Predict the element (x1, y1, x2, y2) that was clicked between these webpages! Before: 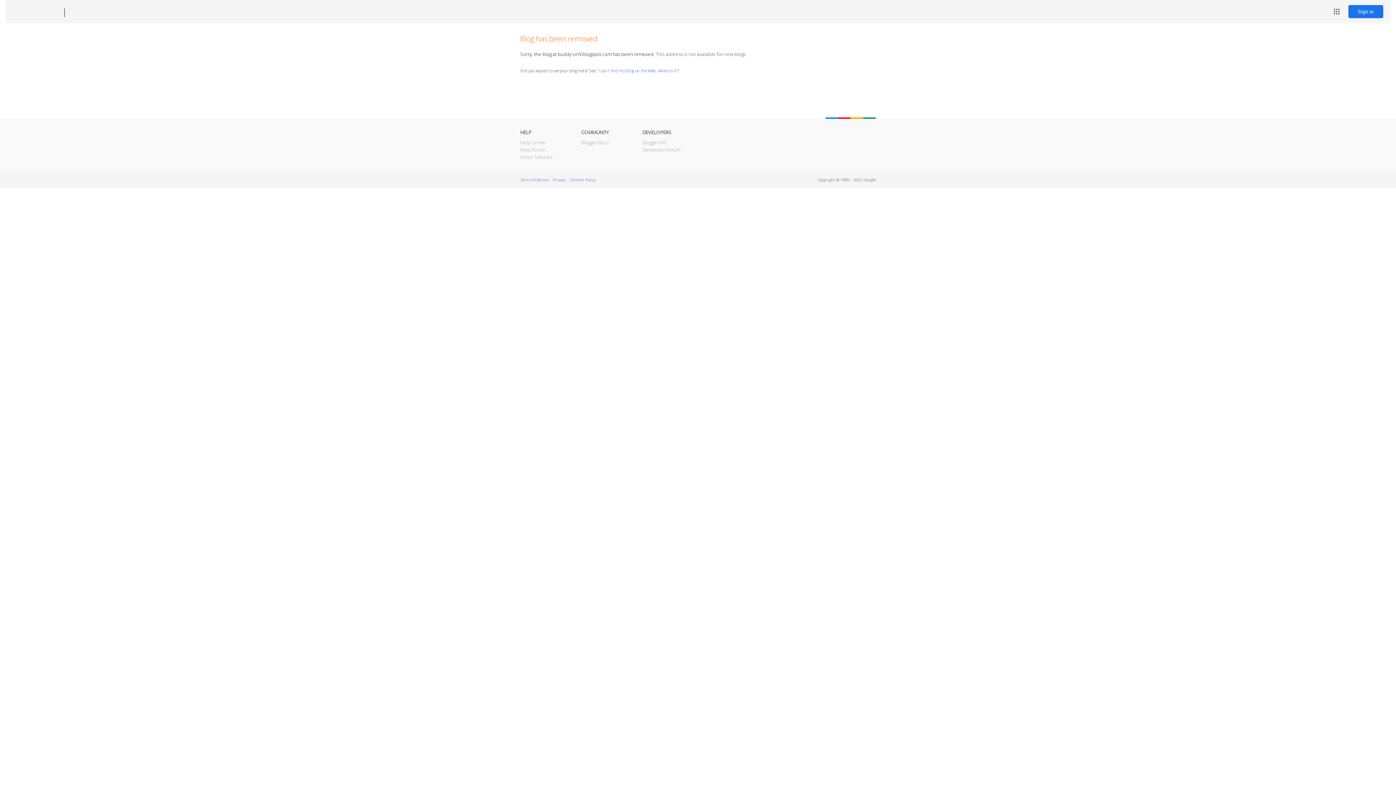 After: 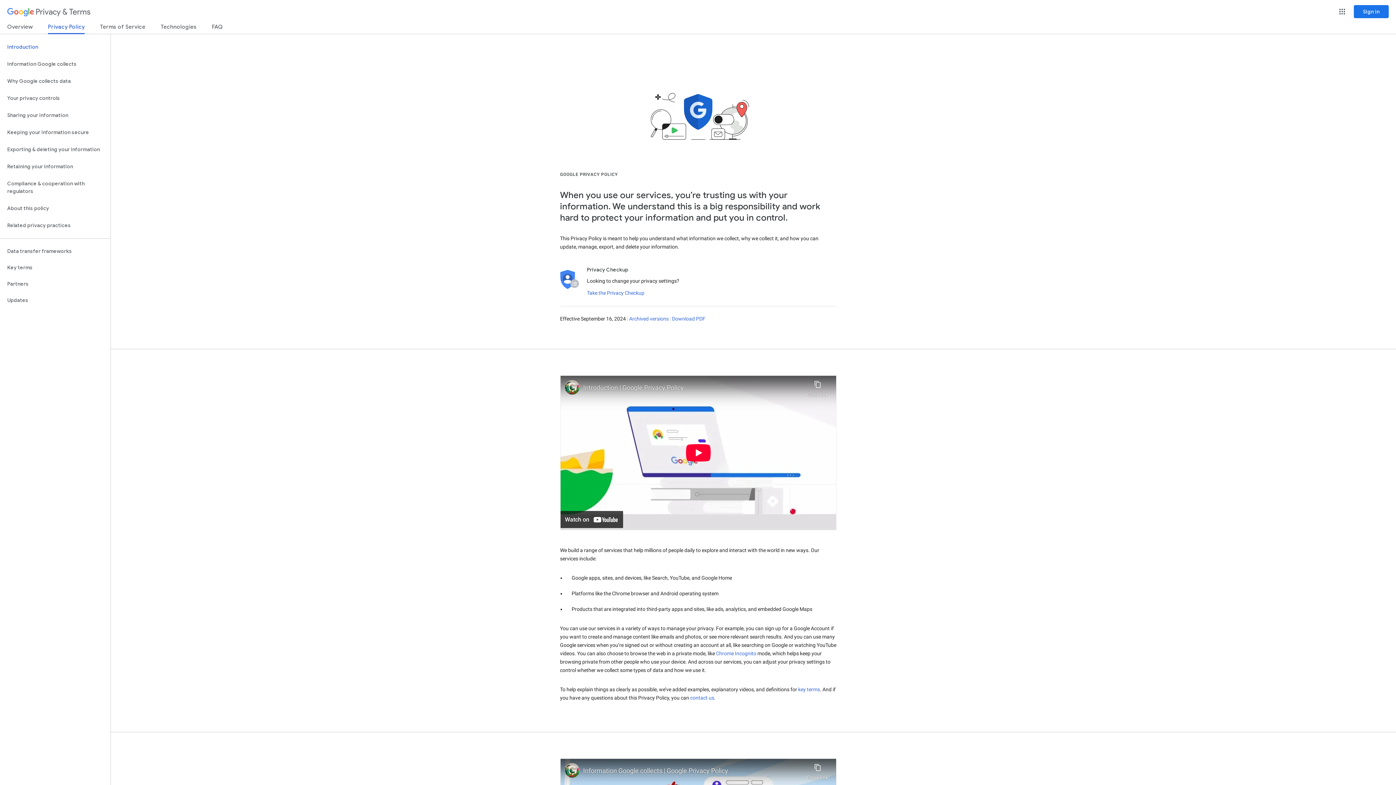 Action: label: Privacy bbox: (553, 177, 565, 182)